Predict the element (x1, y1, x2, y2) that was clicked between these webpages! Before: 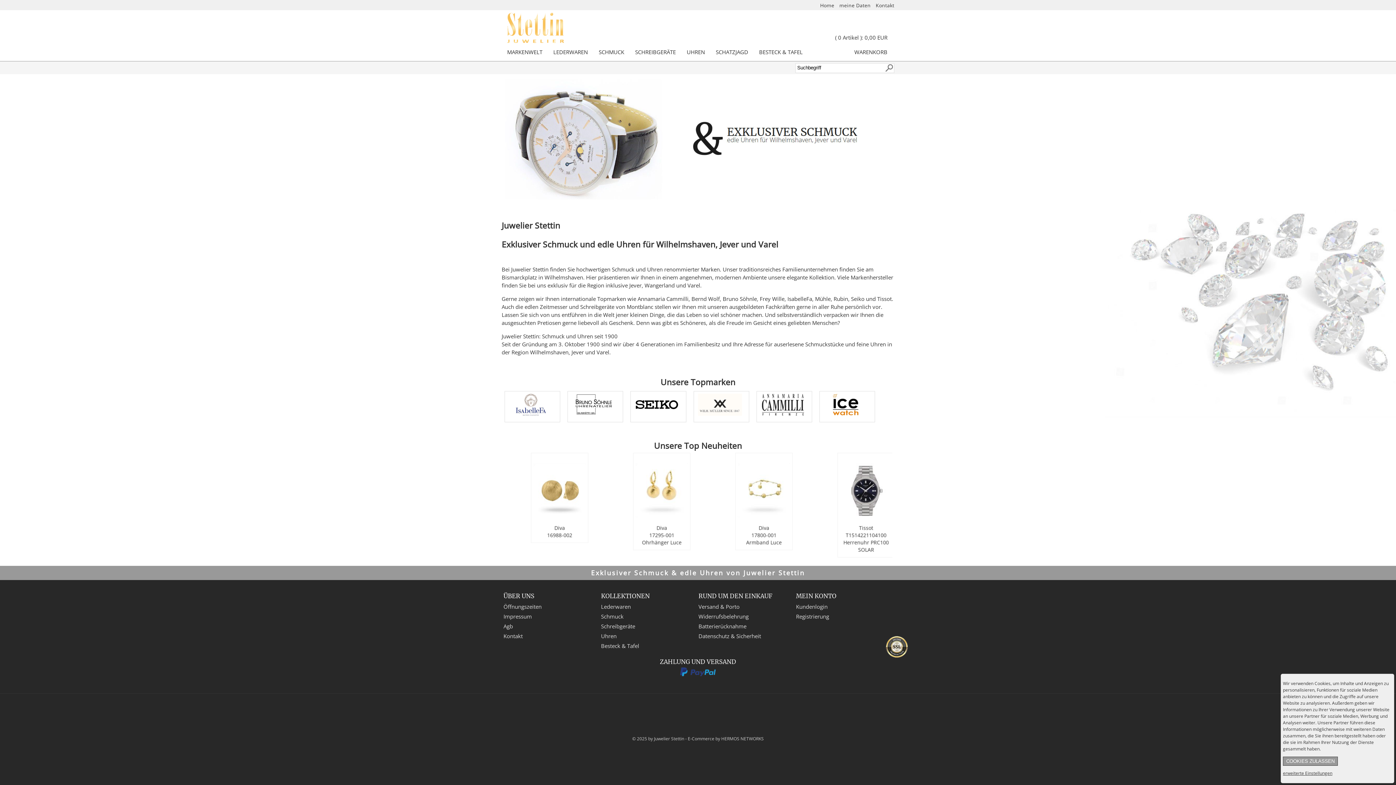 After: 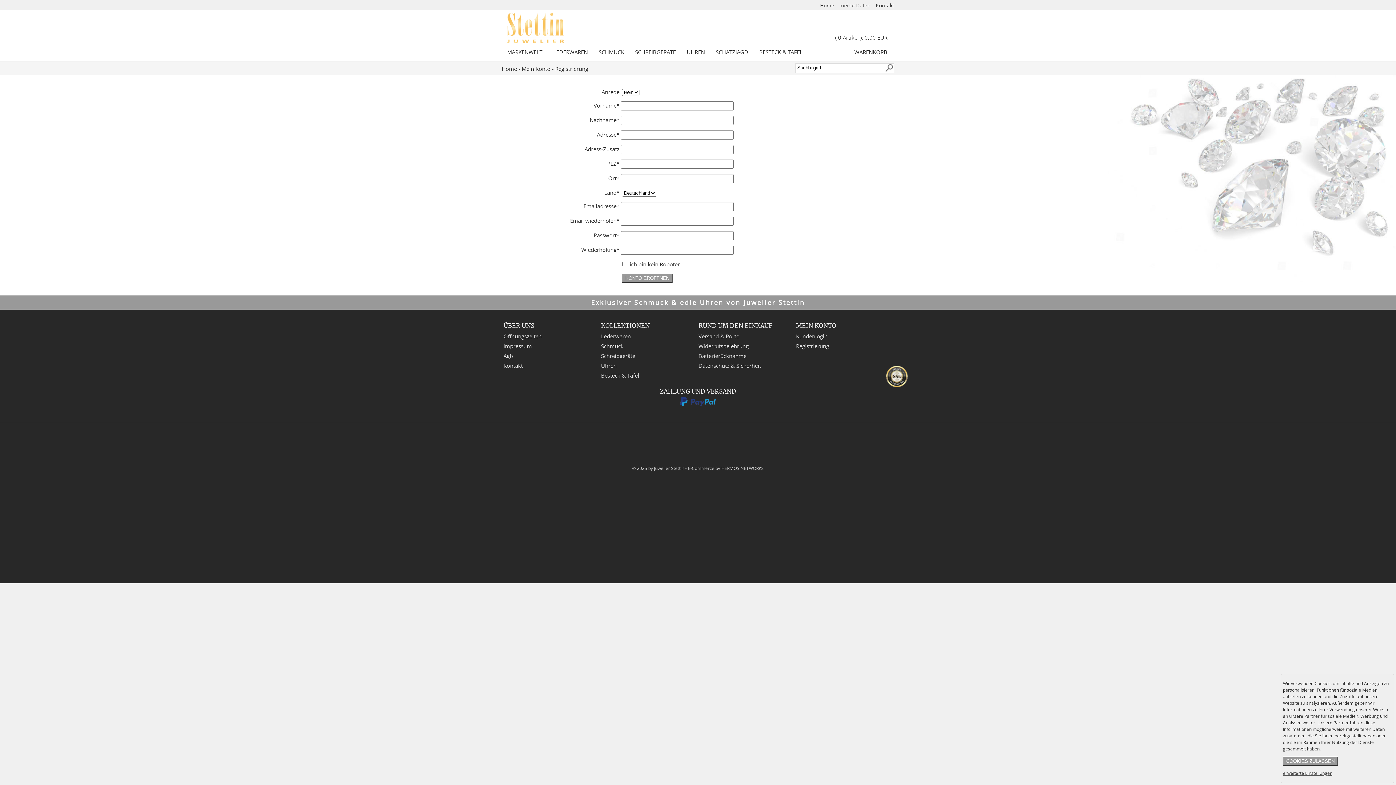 Action: label: Registrierung bbox: (796, 611, 890, 620)